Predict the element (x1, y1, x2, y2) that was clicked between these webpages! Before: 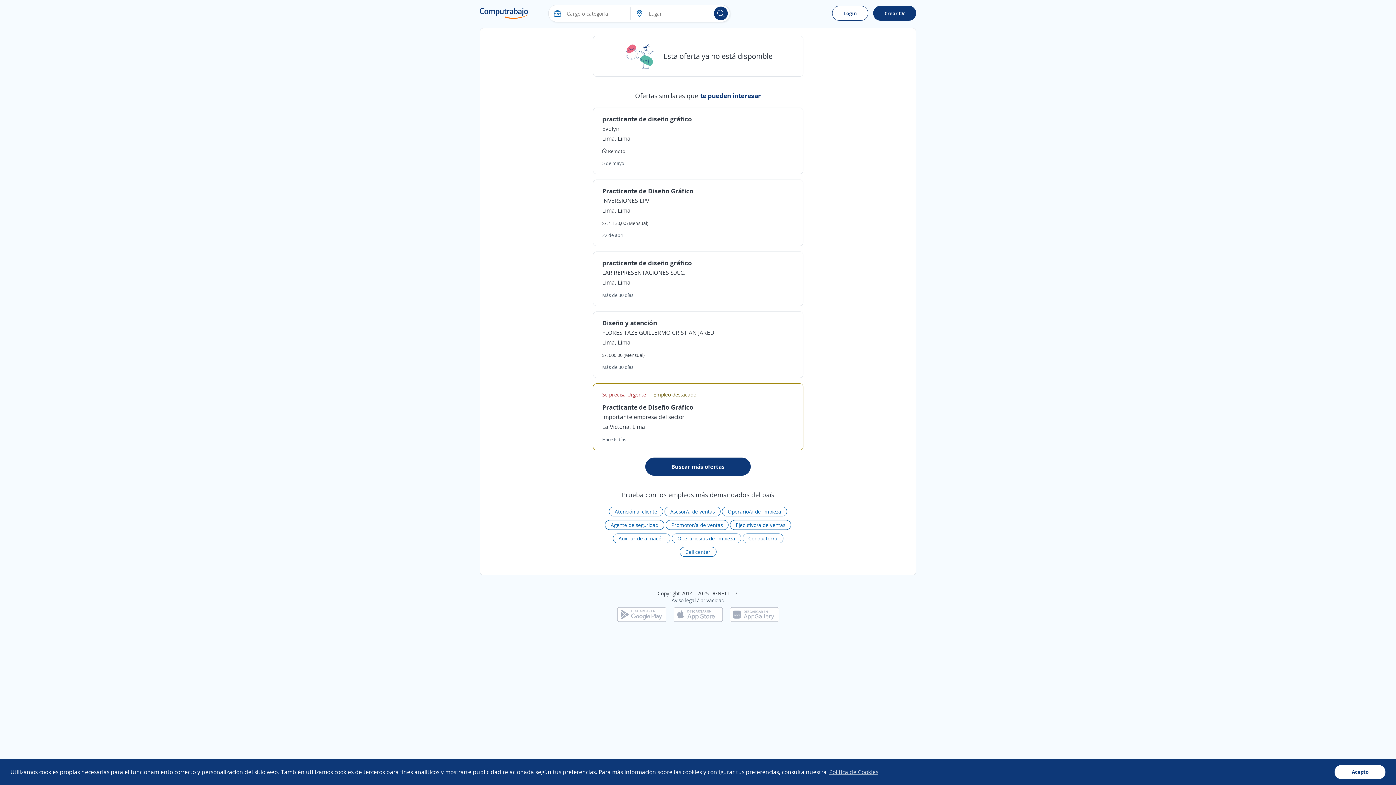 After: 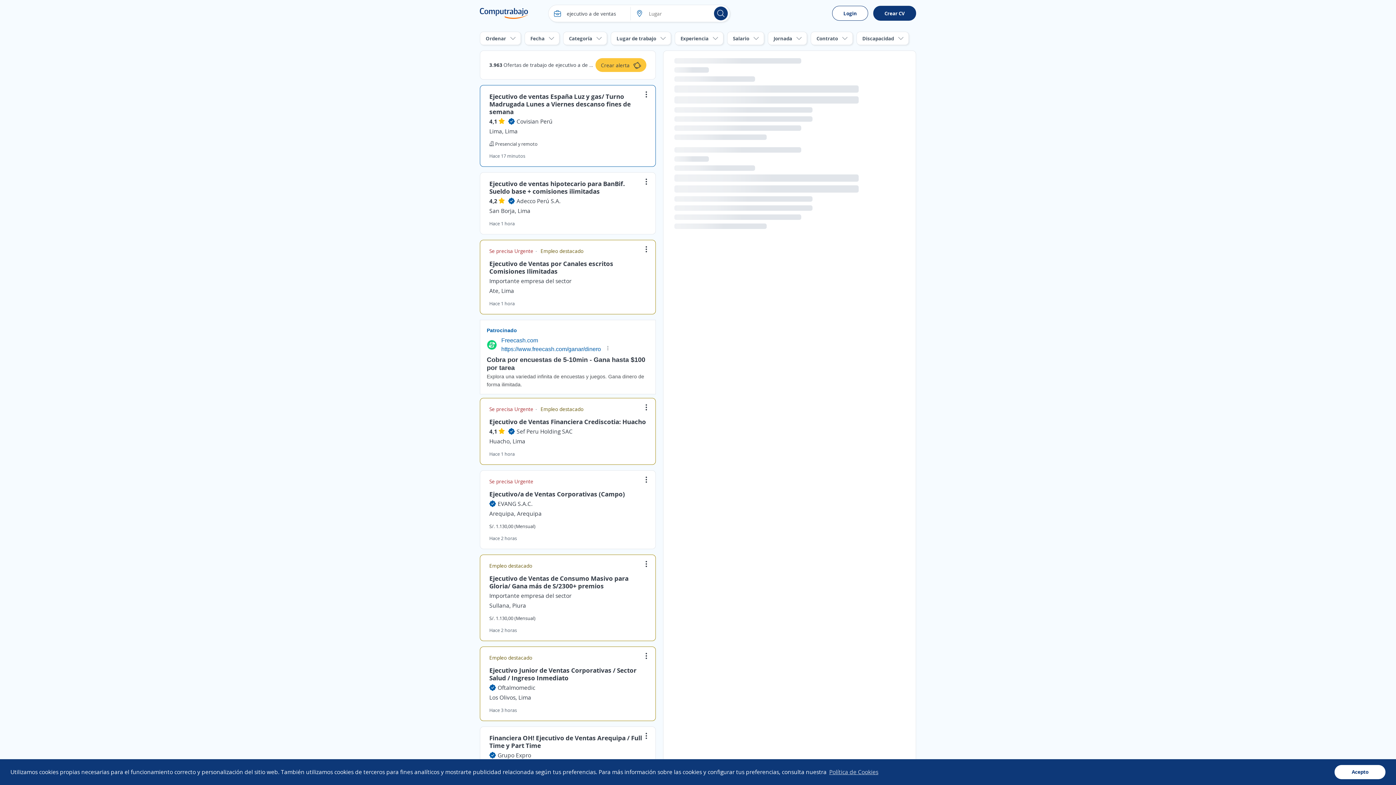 Action: bbox: (730, 520, 791, 530) label: Ejecutivo/a de ventas